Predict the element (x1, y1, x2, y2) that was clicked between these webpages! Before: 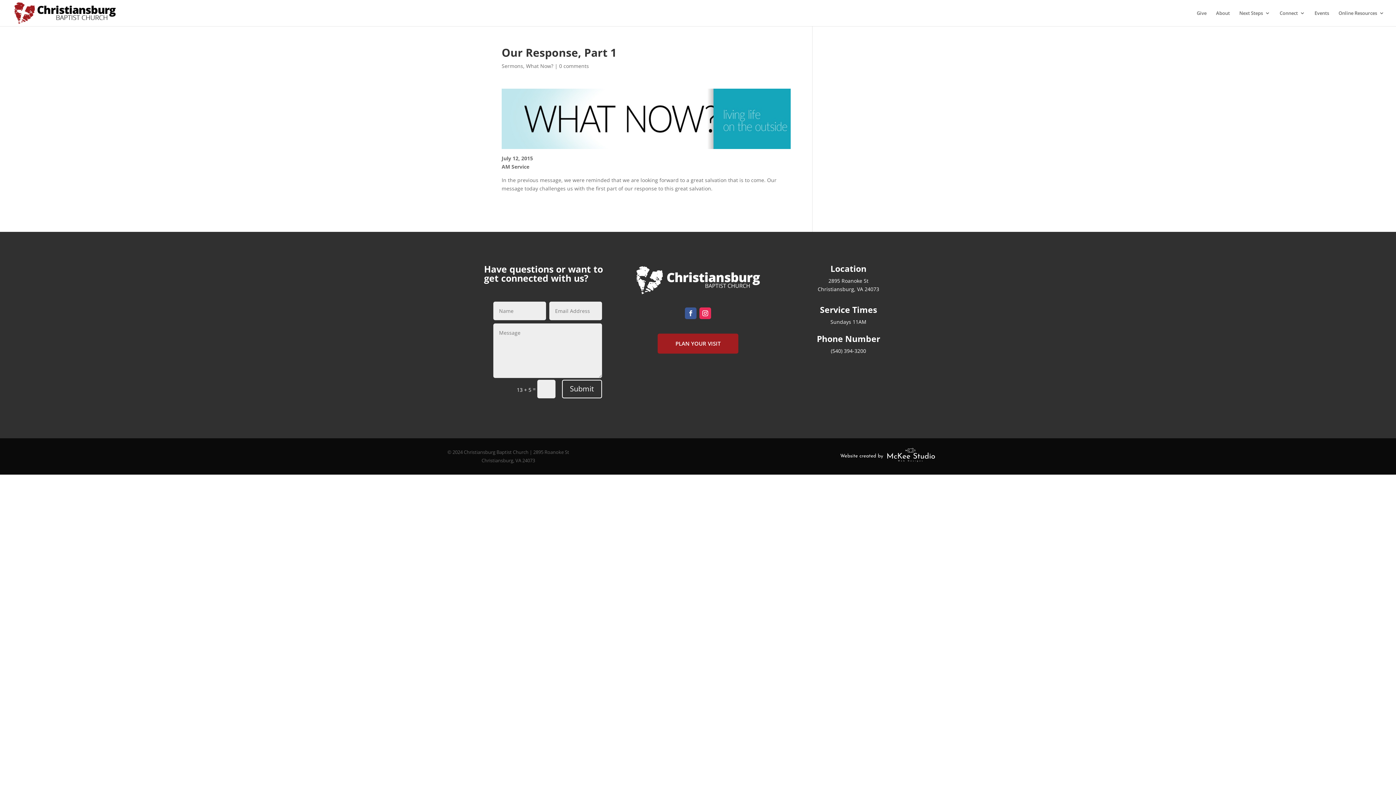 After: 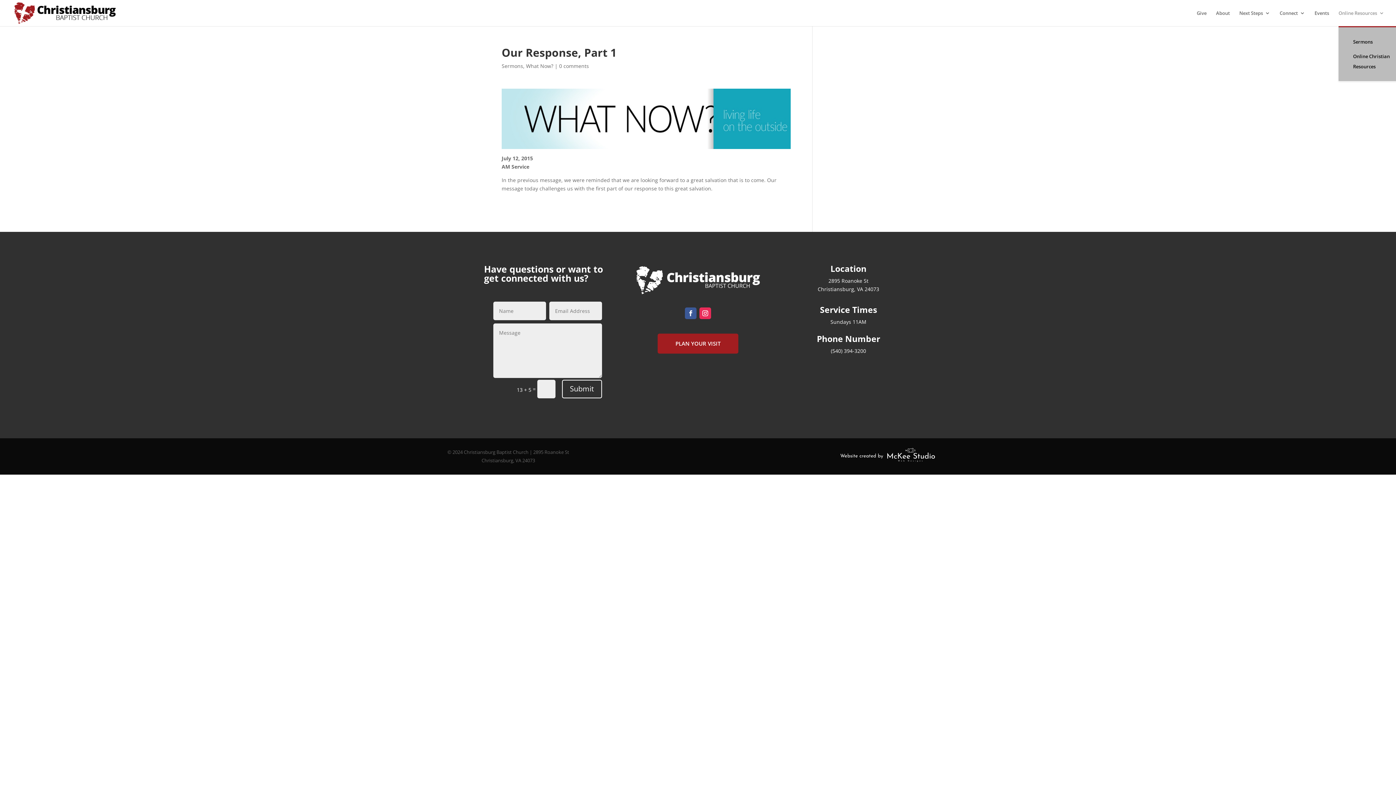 Action: label: Online Resources bbox: (1338, 10, 1384, 26)